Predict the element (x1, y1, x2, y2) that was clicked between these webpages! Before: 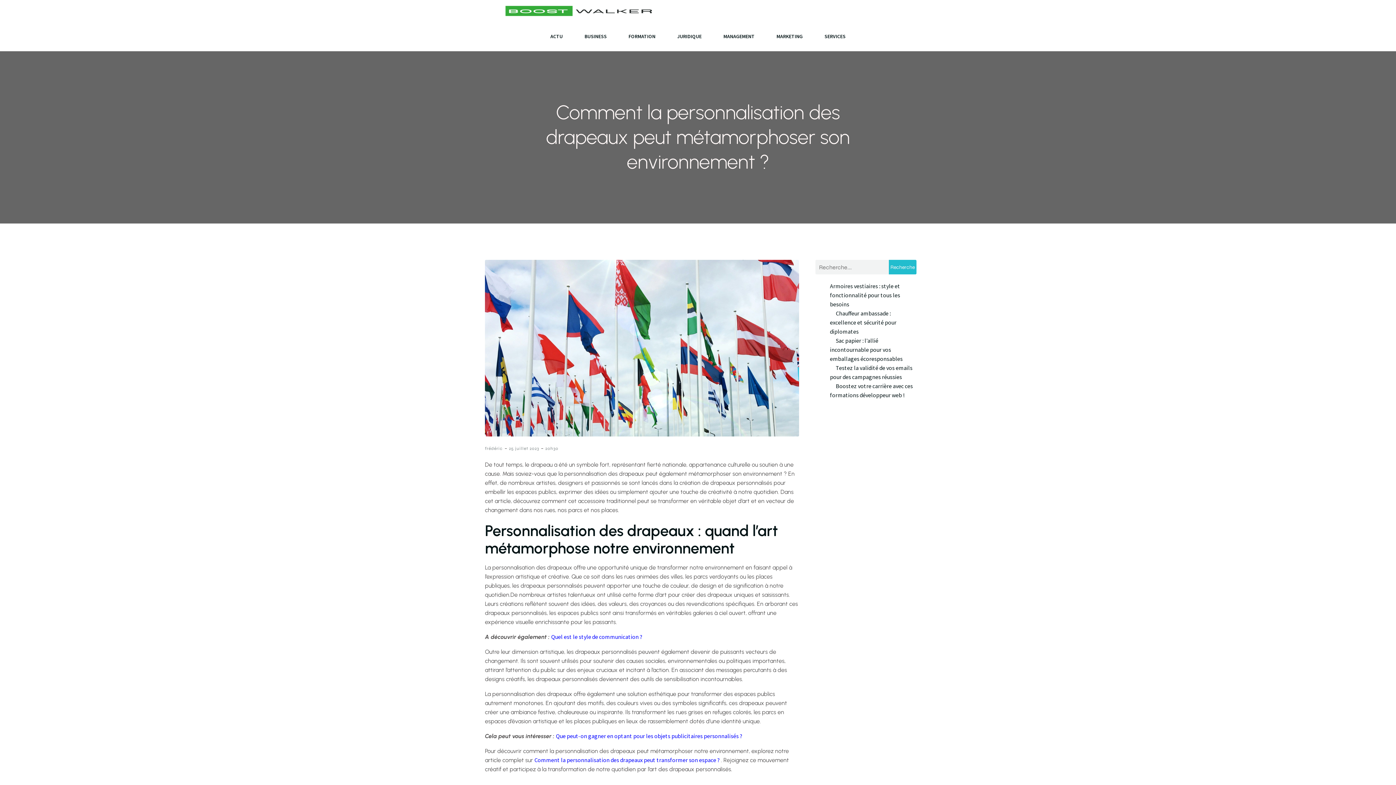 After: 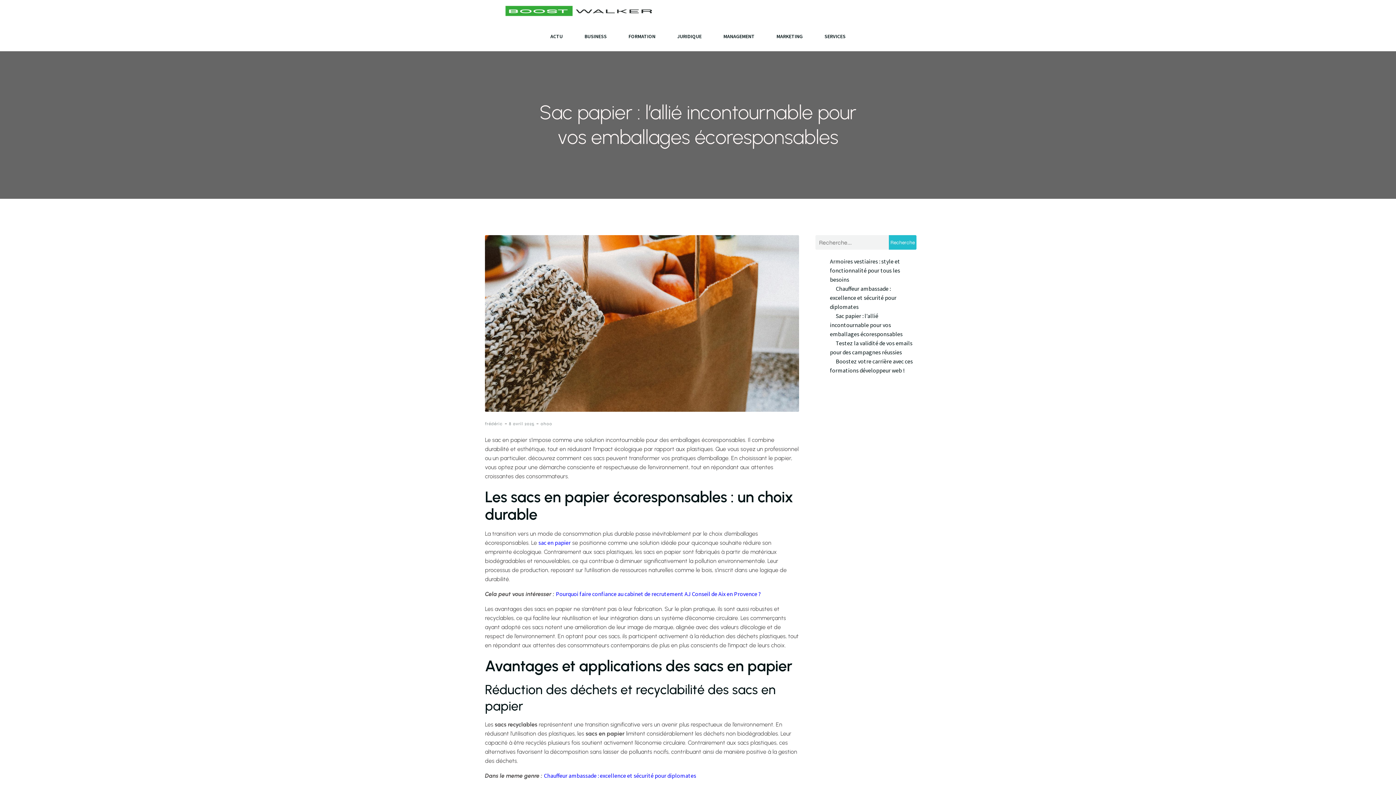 Action: bbox: (830, 337, 902, 362) label: Sac papier : l’allié incontournable pour vos emballages écoresponsables